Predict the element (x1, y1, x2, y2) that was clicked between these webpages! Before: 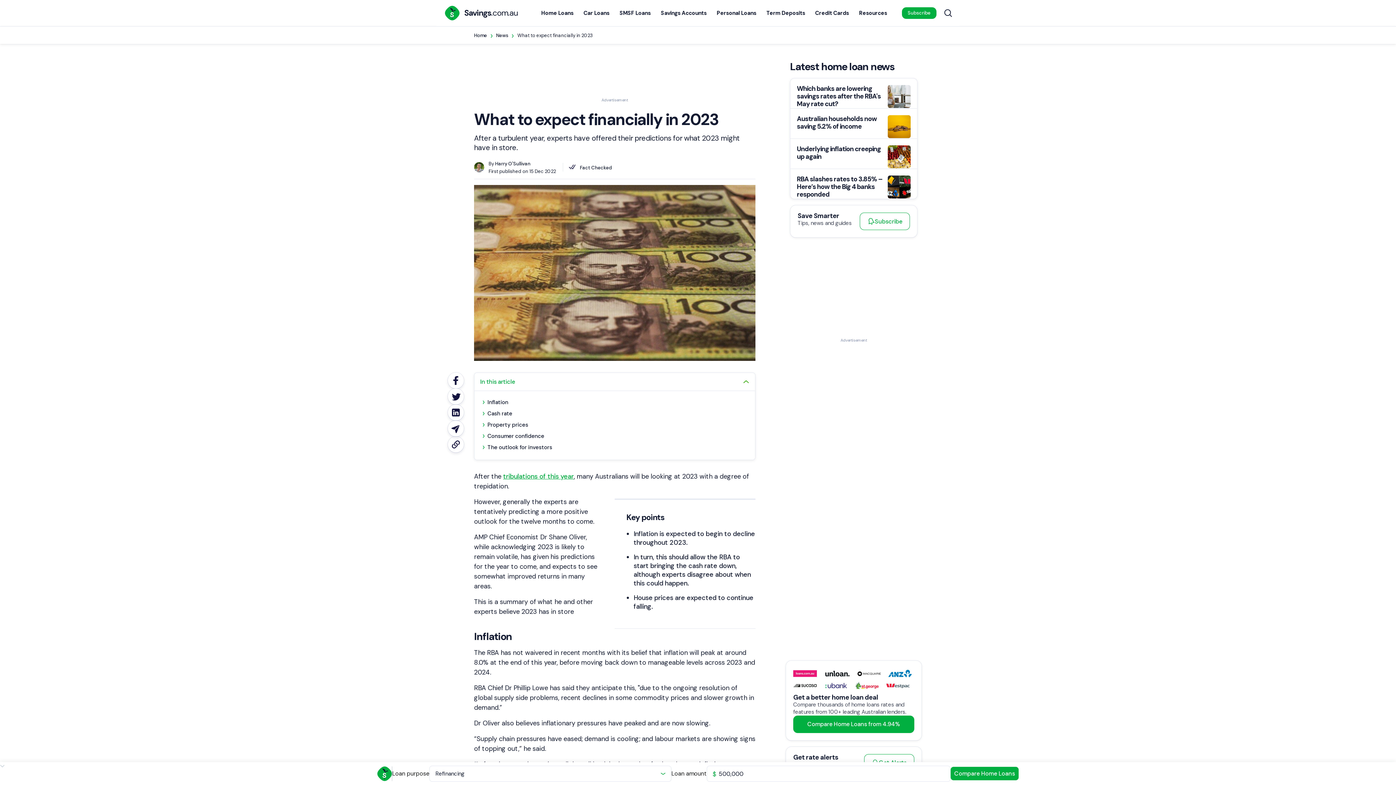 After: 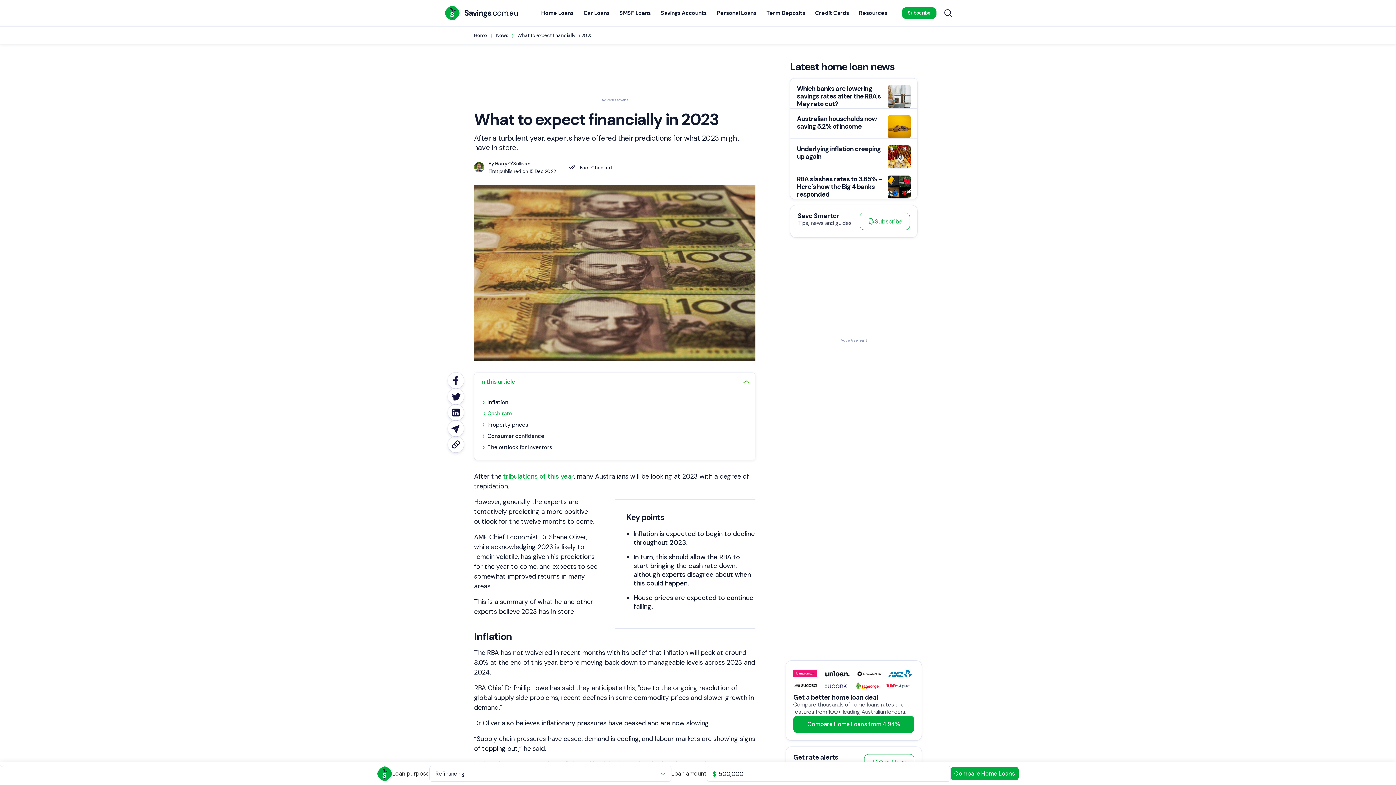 Action: label: Cash rate bbox: (483, 408, 514, 419)